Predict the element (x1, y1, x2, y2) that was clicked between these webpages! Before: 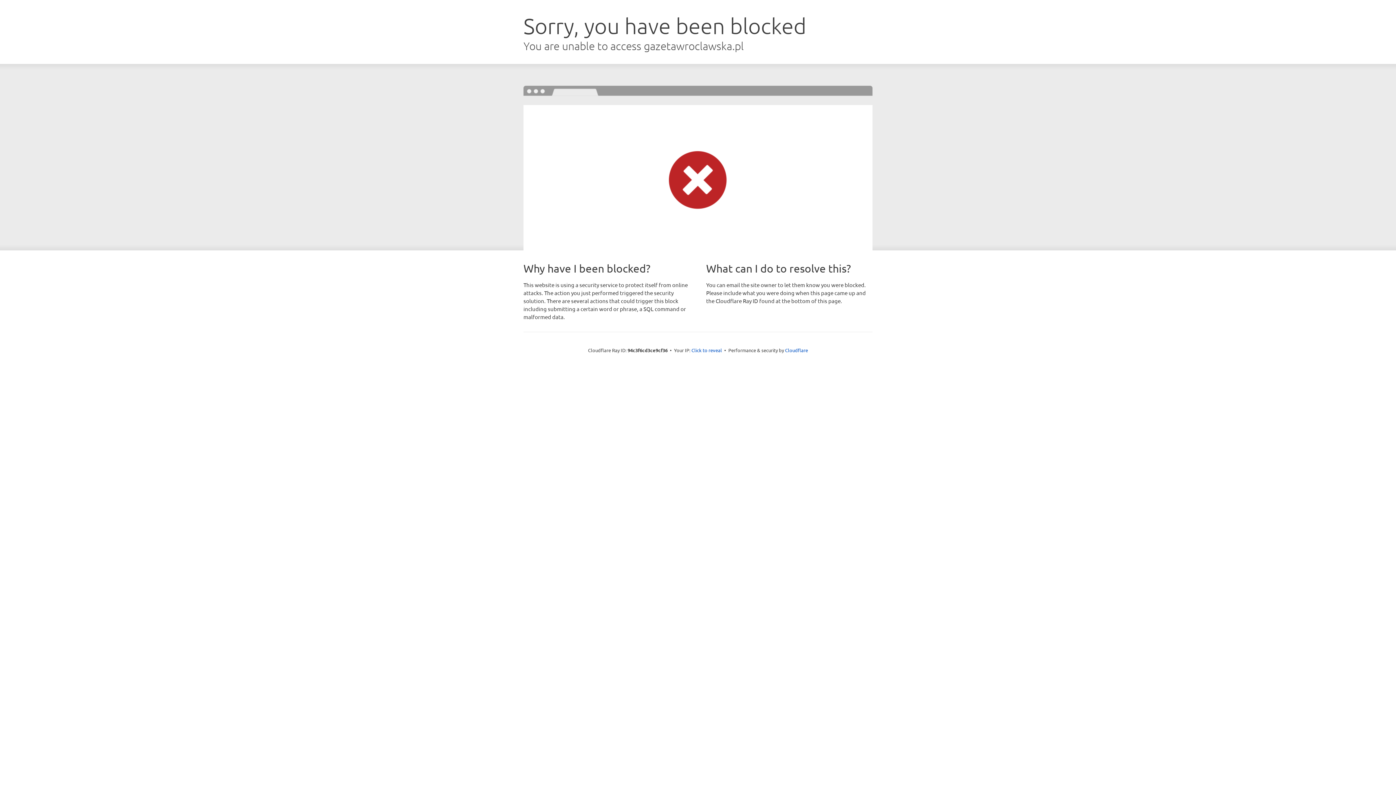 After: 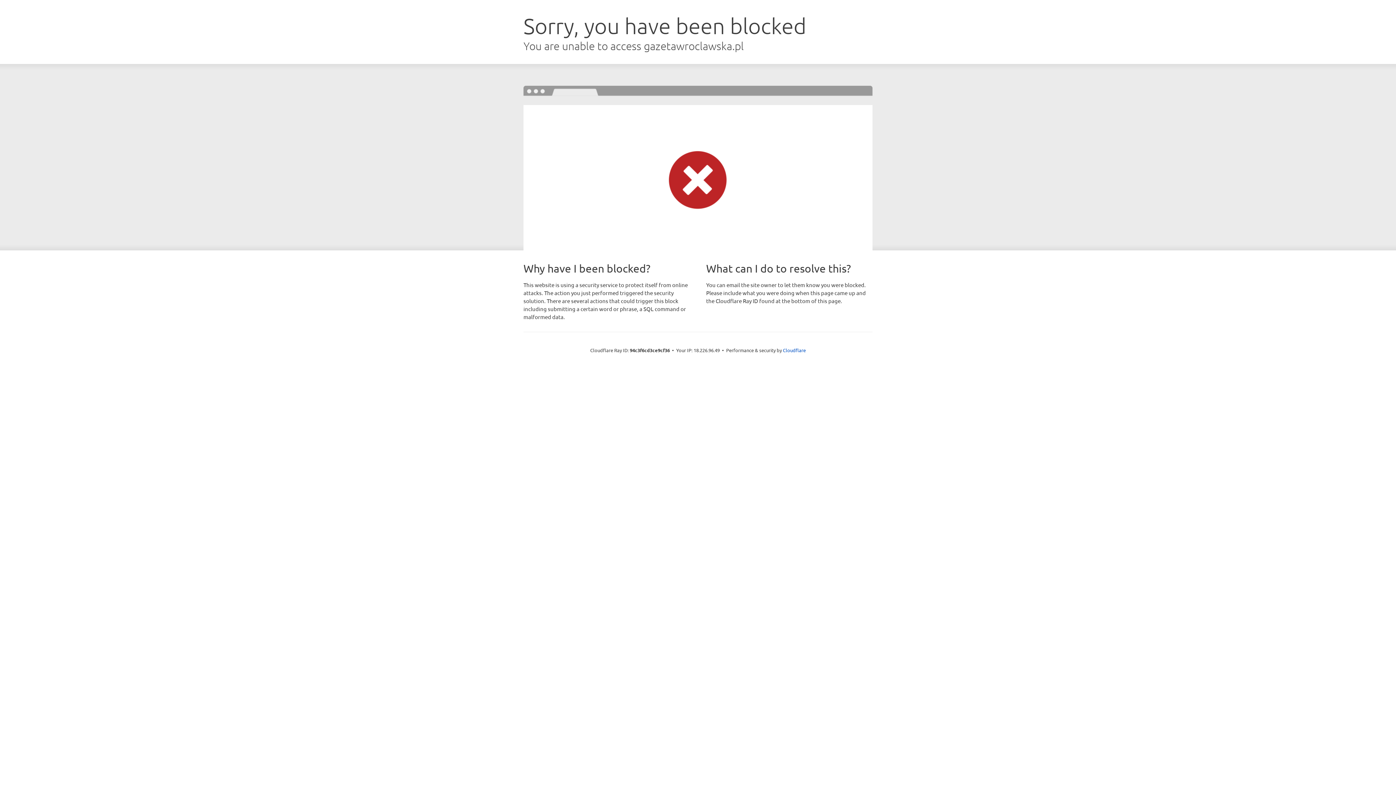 Action: bbox: (691, 346, 722, 353) label: Click to reveal